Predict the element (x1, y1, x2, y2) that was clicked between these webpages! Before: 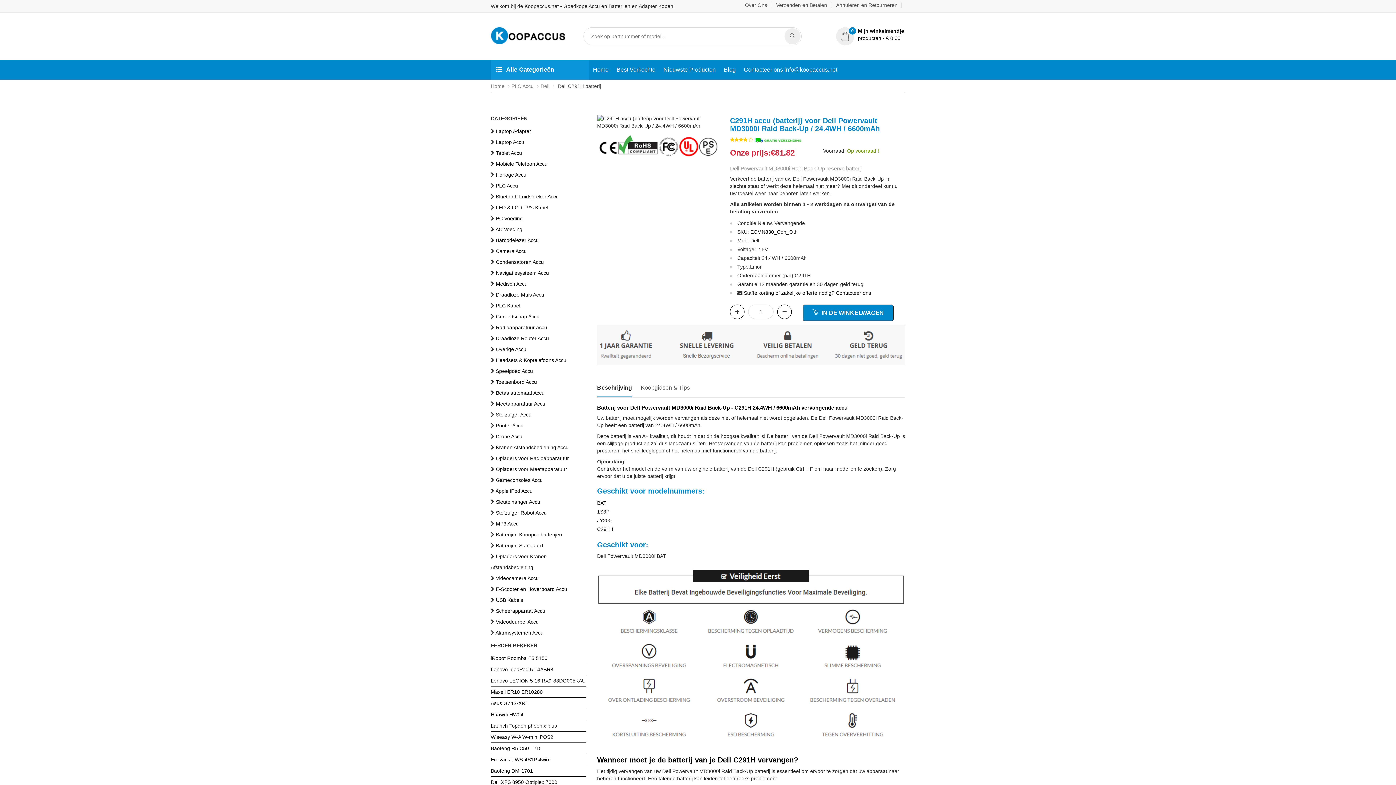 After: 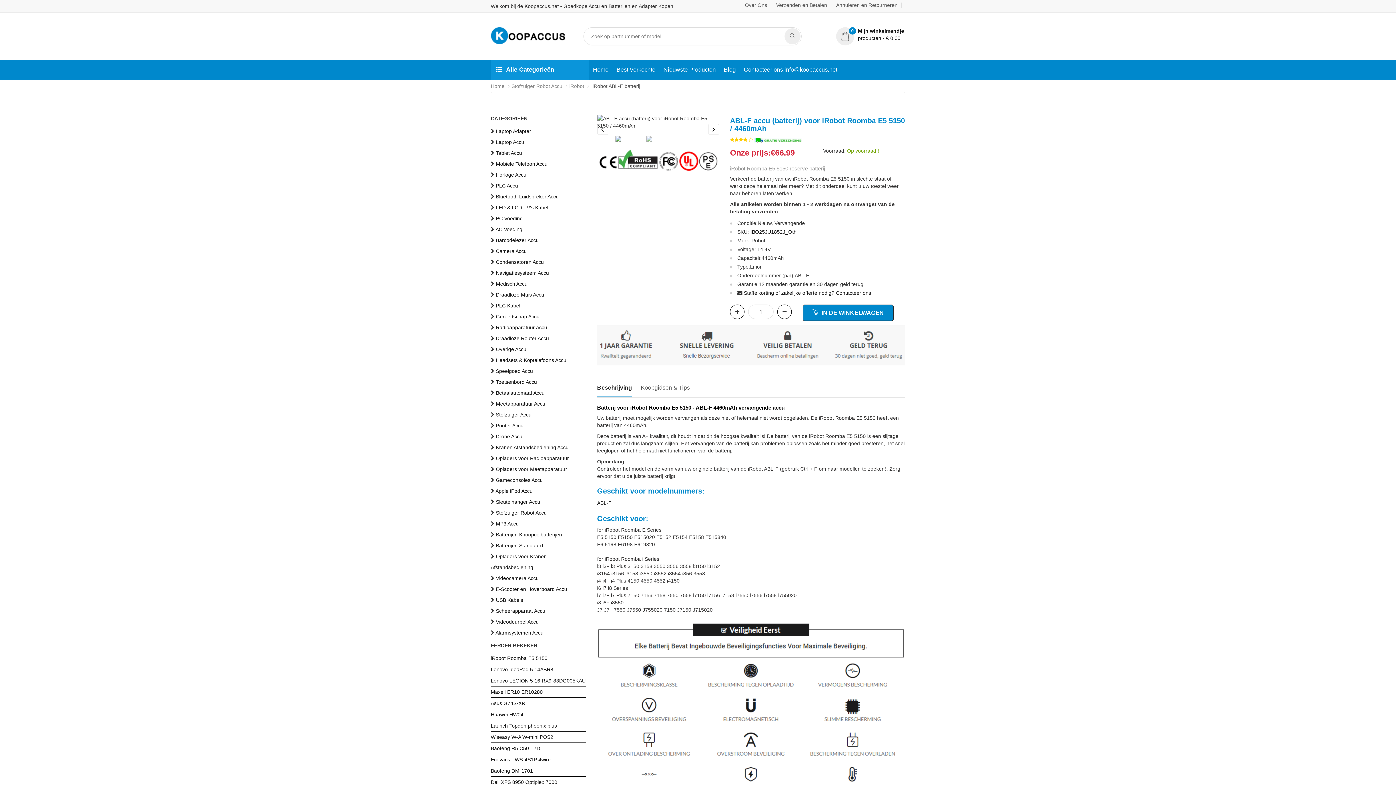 Action: bbox: (490, 655, 547, 661) label: iRobot Roomba E5 5150